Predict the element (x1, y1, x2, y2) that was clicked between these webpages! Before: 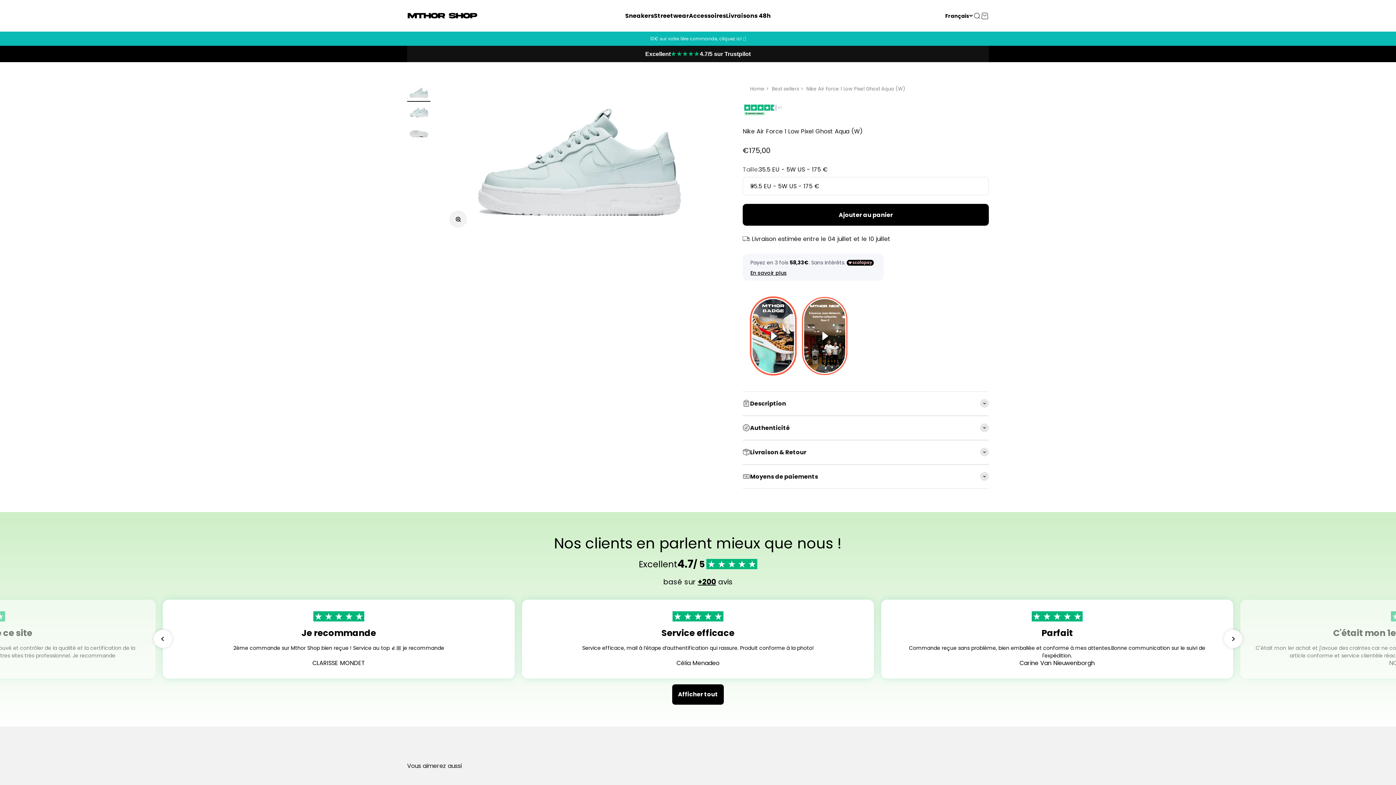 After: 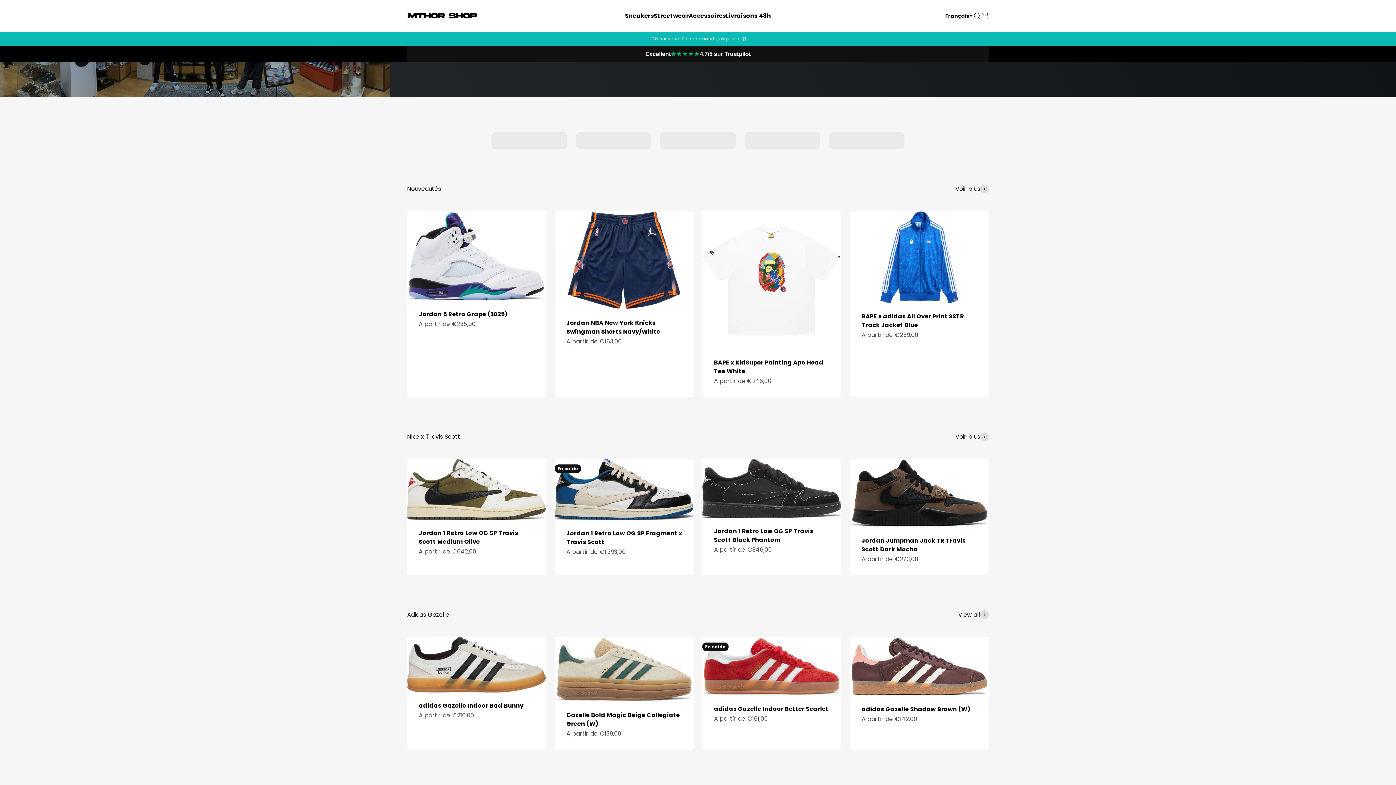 Action: bbox: (407, 8, 478, 22) label: MTHOR SHOP